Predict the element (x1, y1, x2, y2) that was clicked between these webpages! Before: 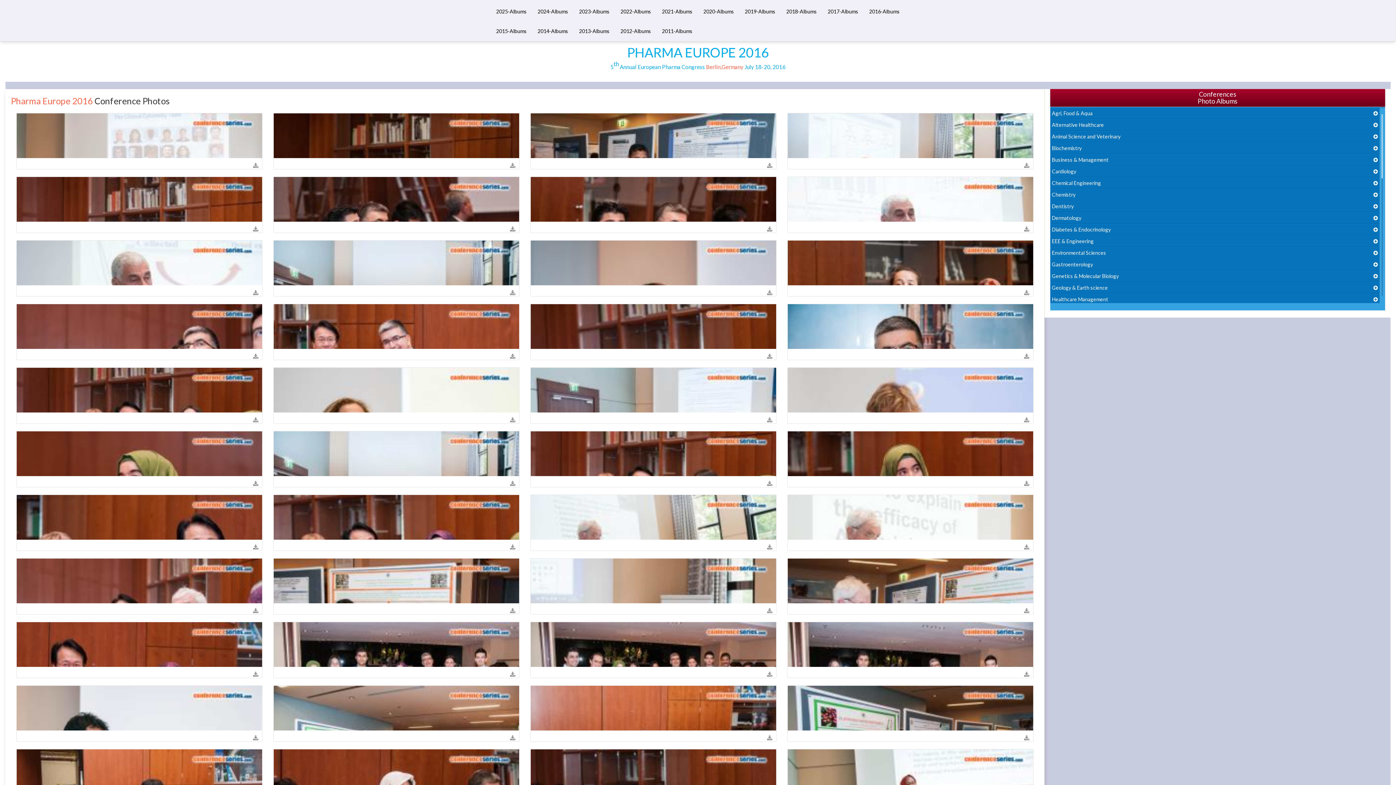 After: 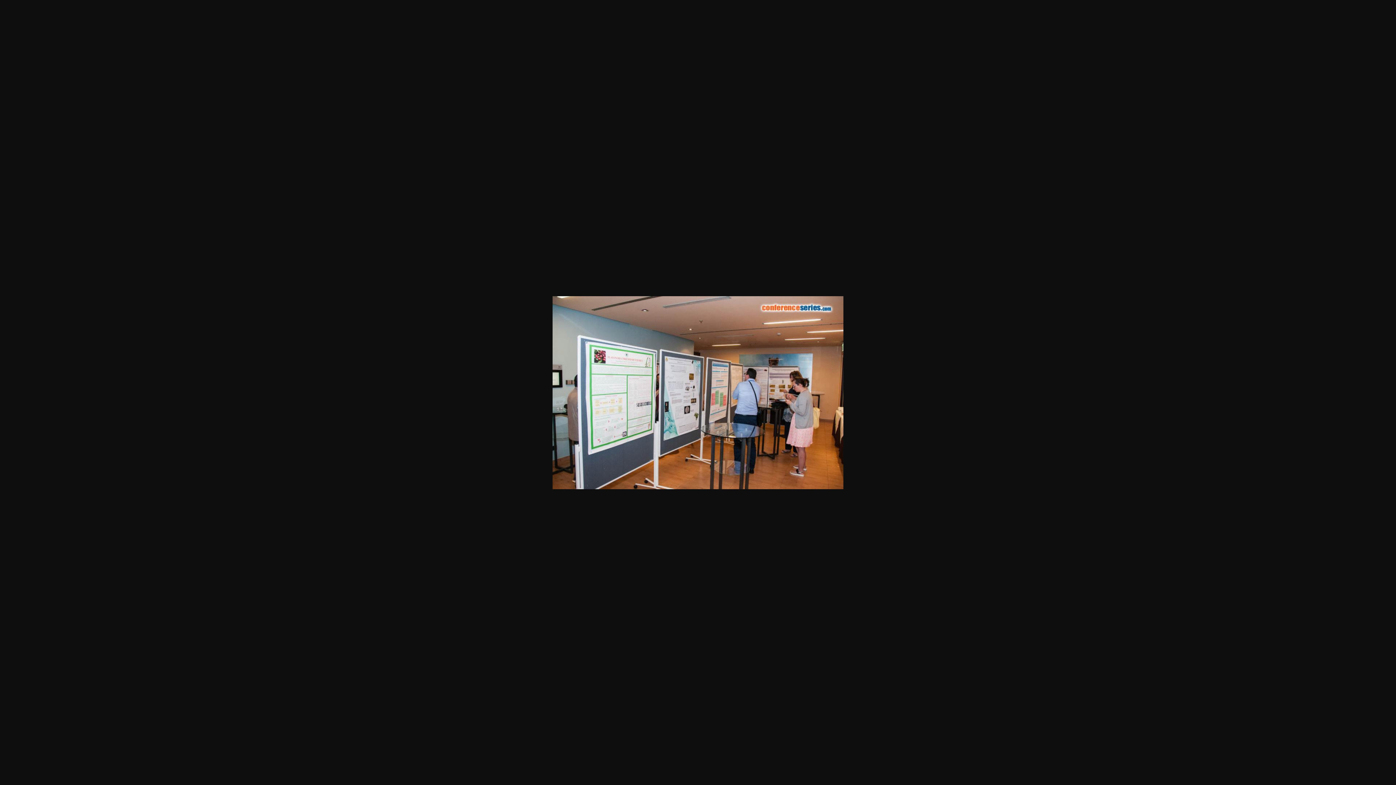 Action: bbox: (510, 734, 515, 742)